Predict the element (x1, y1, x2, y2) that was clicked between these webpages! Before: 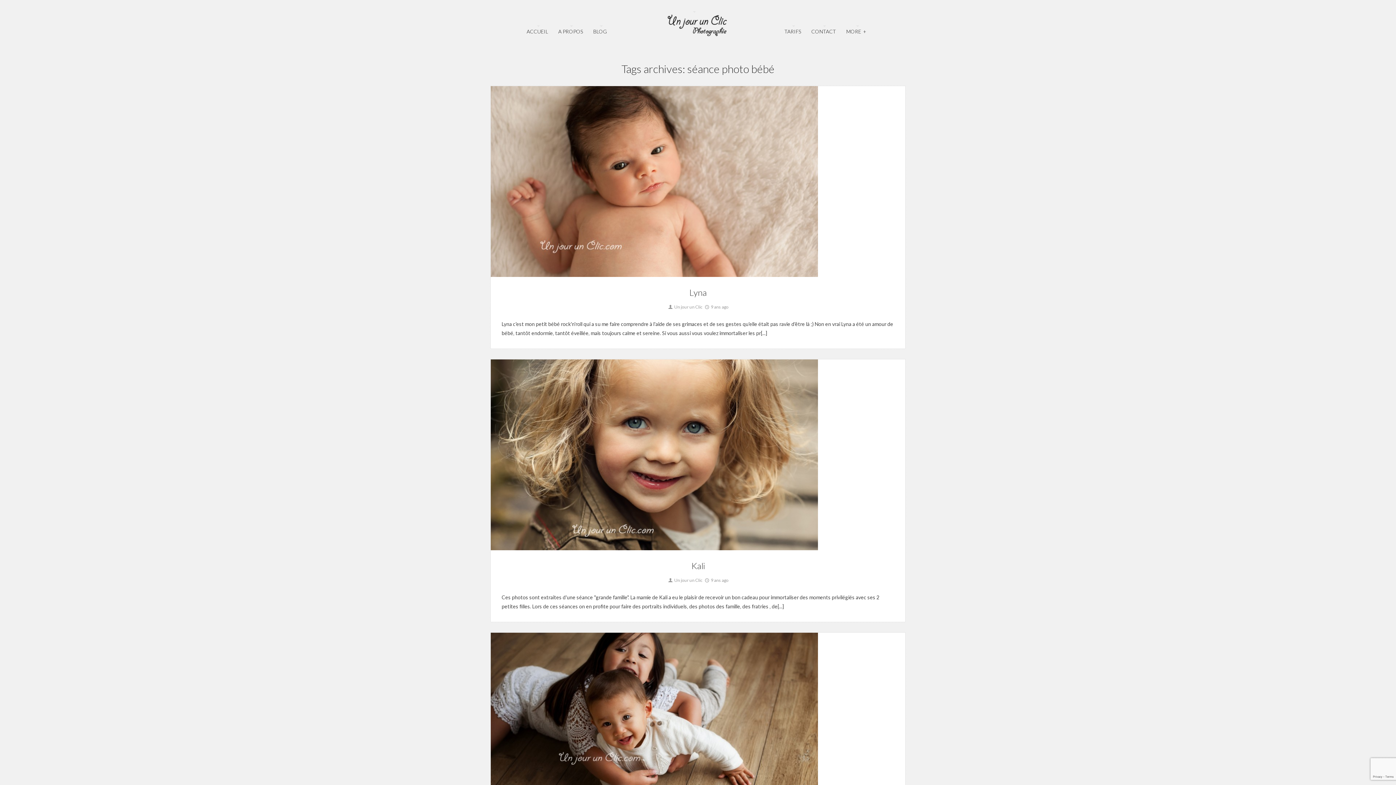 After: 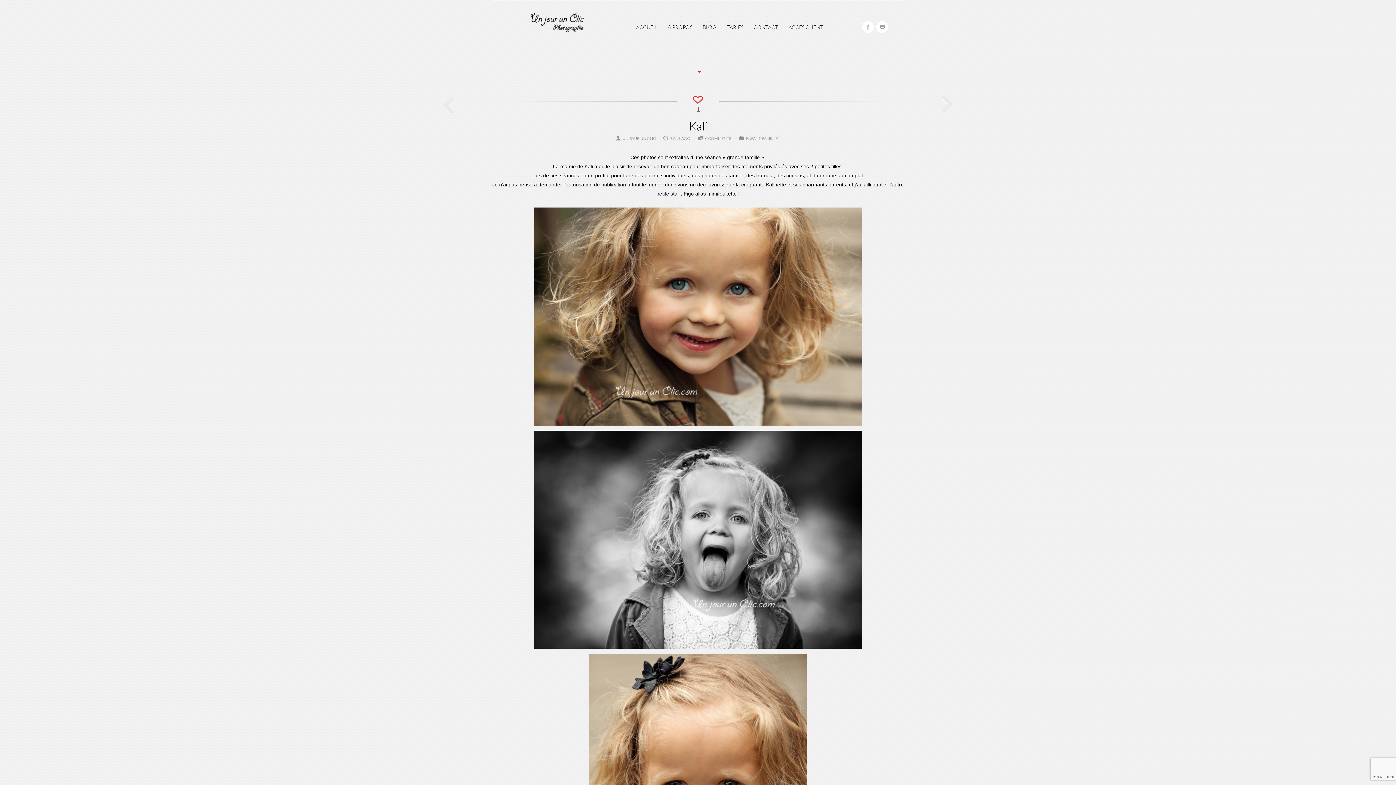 Action: label: Kali bbox: (691, 560, 704, 571)